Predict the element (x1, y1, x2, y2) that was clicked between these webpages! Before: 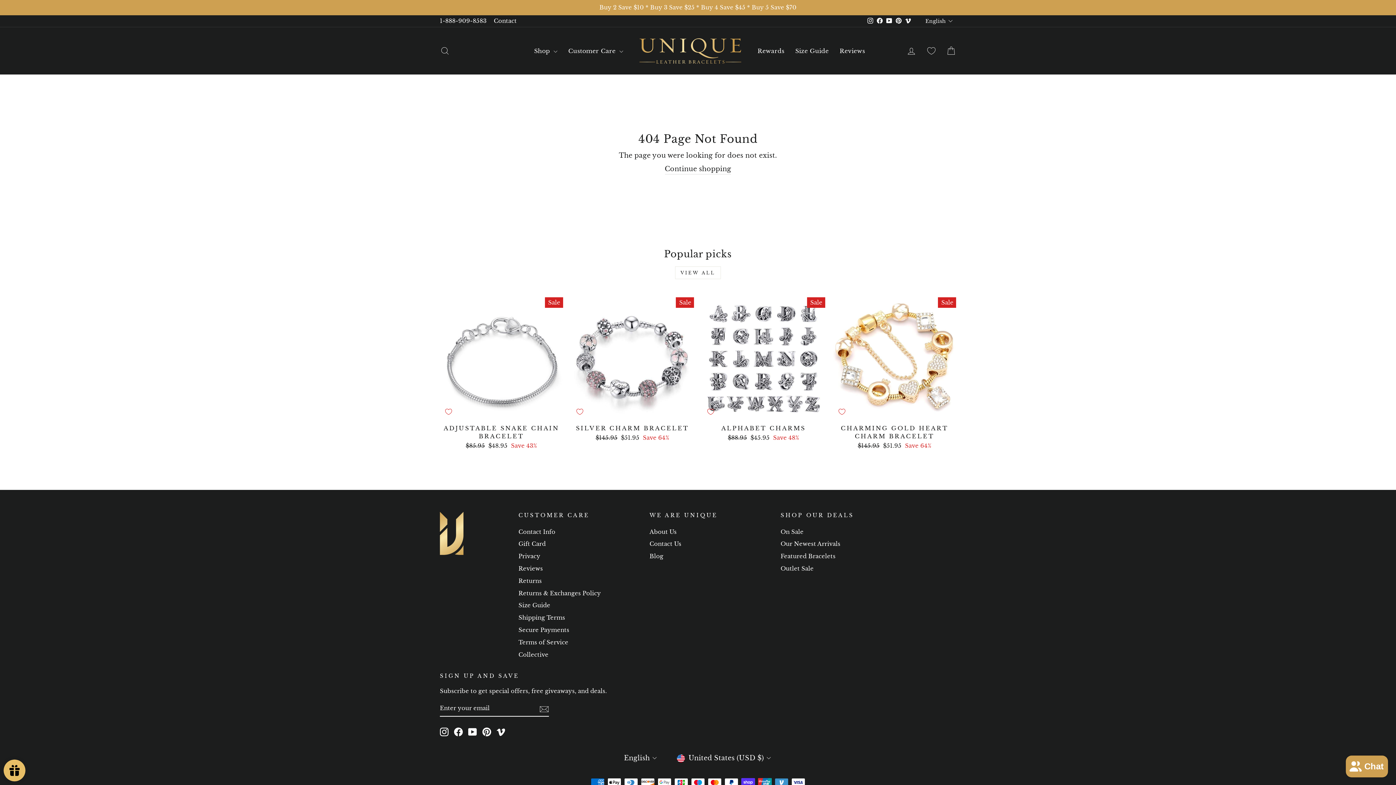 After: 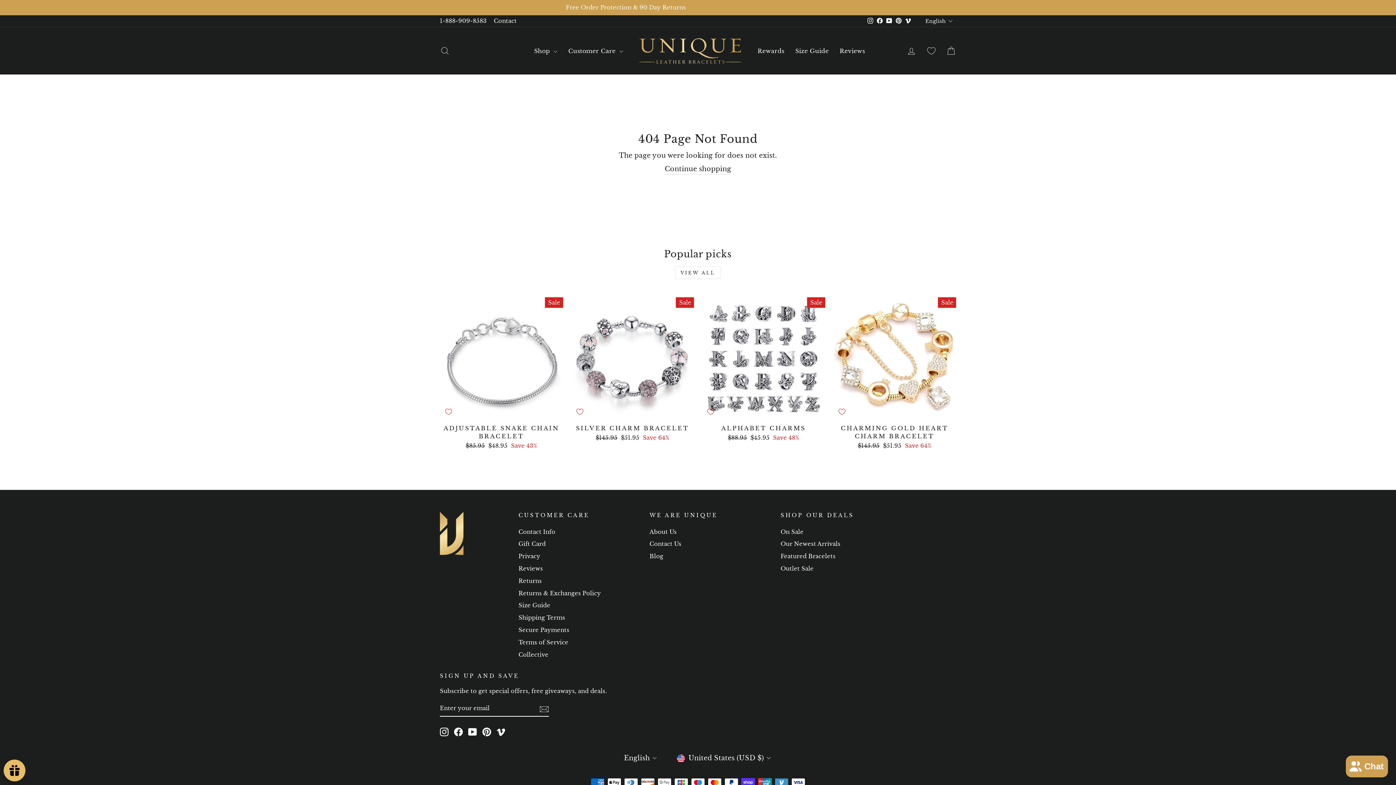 Action: label: Pinterest bbox: (894, 15, 903, 26)